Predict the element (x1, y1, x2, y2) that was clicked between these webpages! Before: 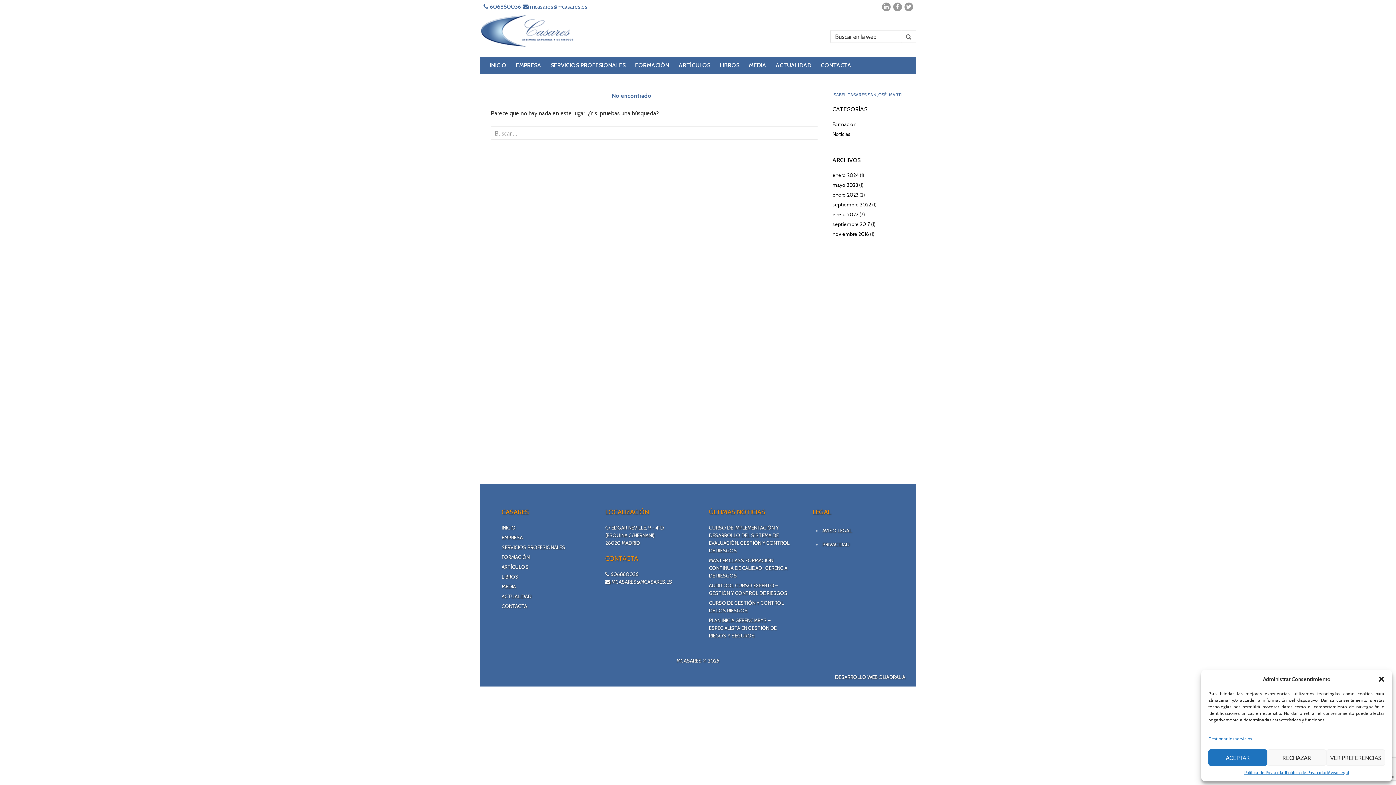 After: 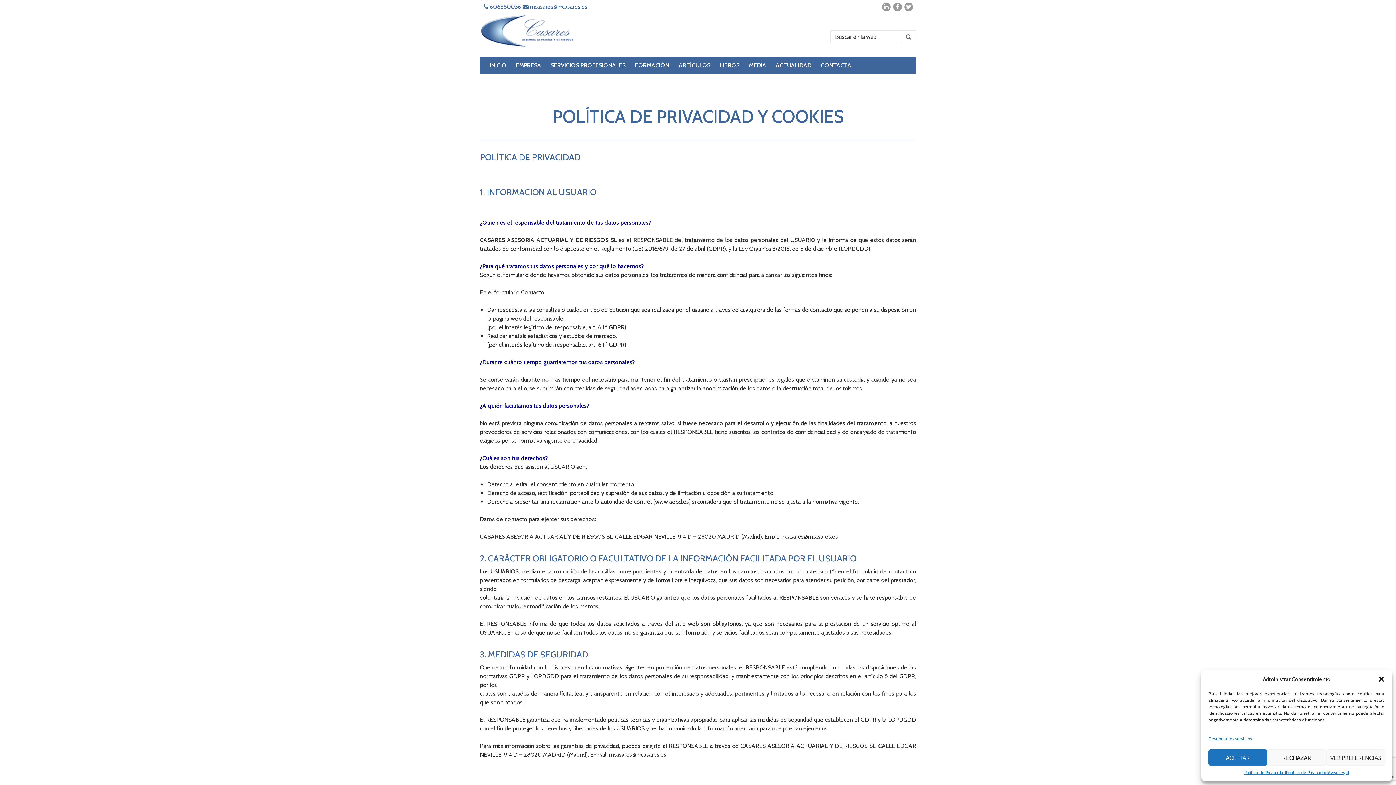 Action: bbox: (1244, 769, 1286, 776) label: Política de Privacidad